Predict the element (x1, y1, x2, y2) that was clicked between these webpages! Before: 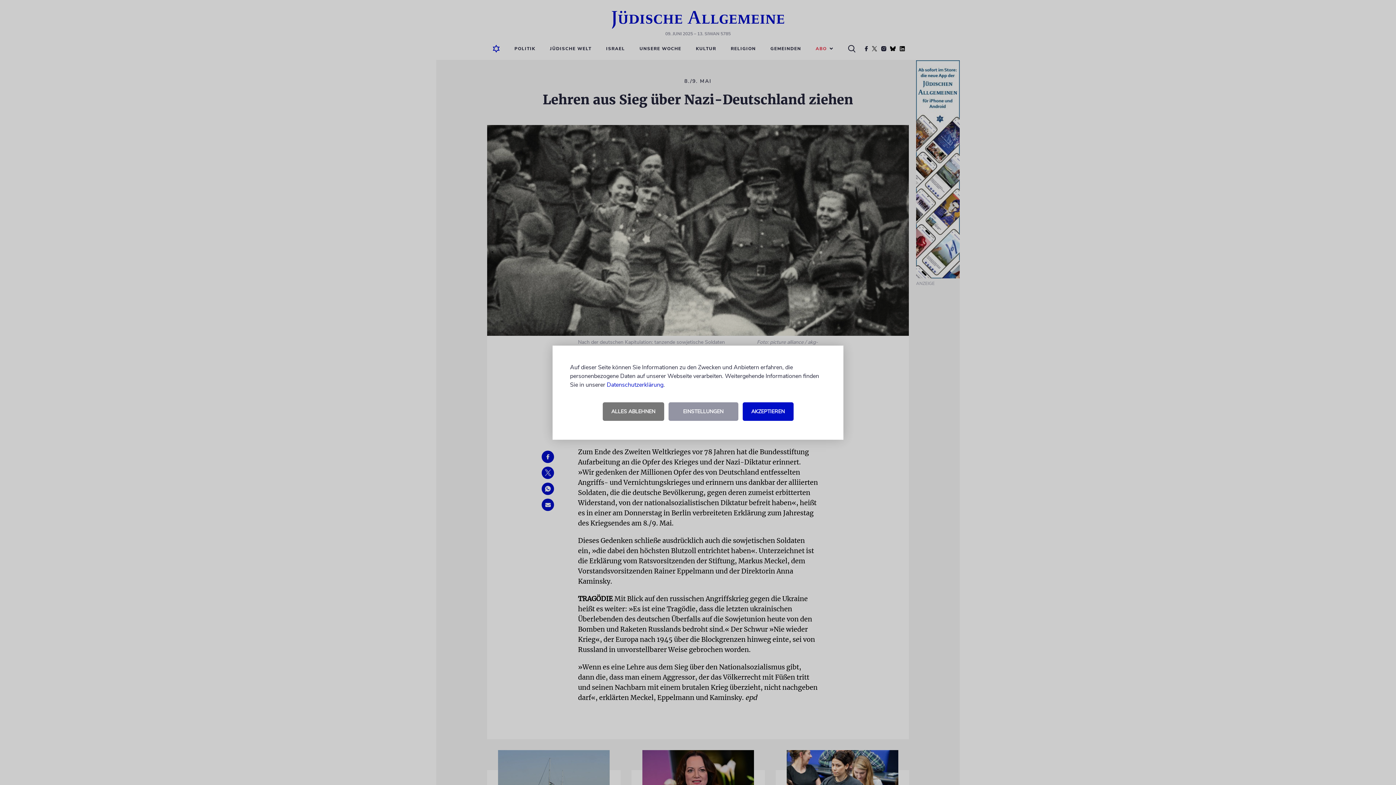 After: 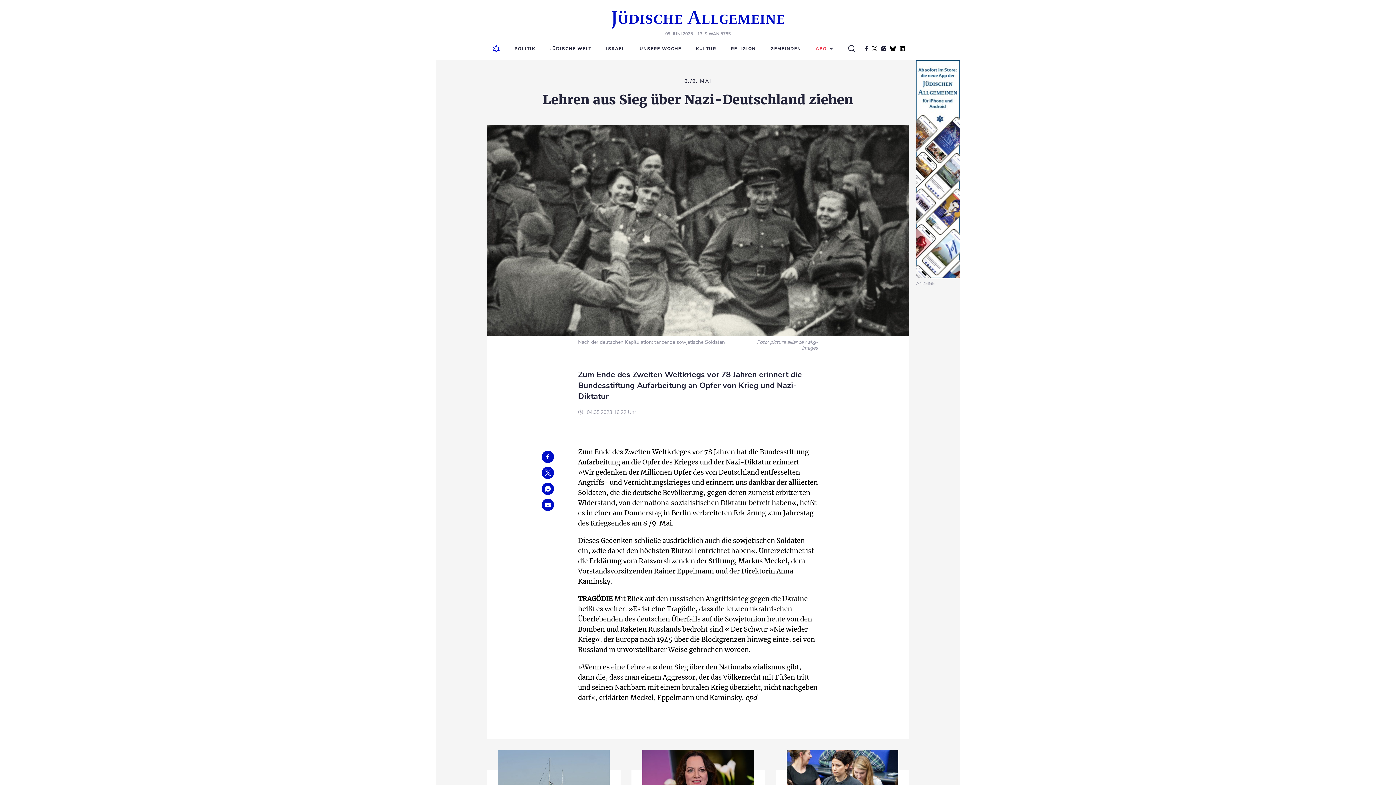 Action: bbox: (602, 402, 664, 420) label: ALLES ABLEHNEN